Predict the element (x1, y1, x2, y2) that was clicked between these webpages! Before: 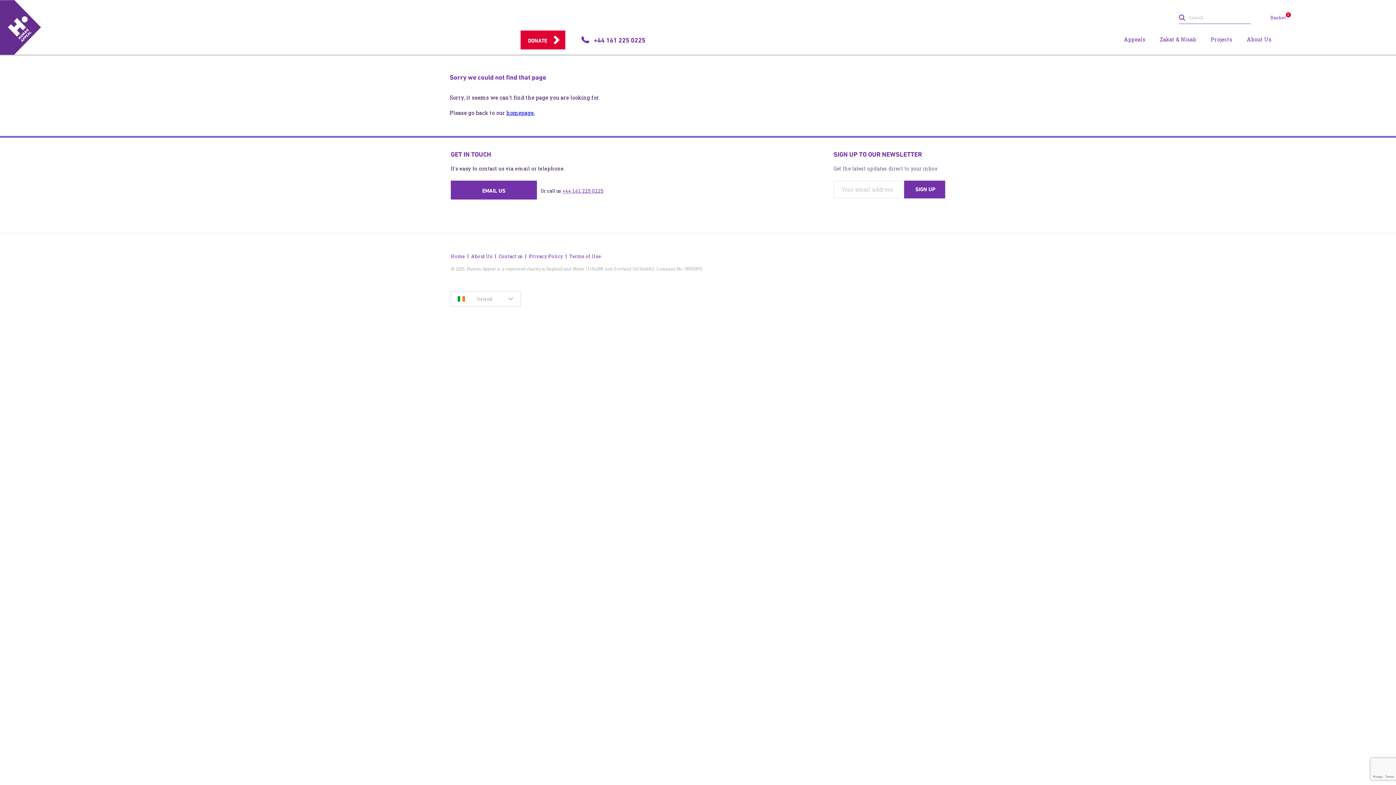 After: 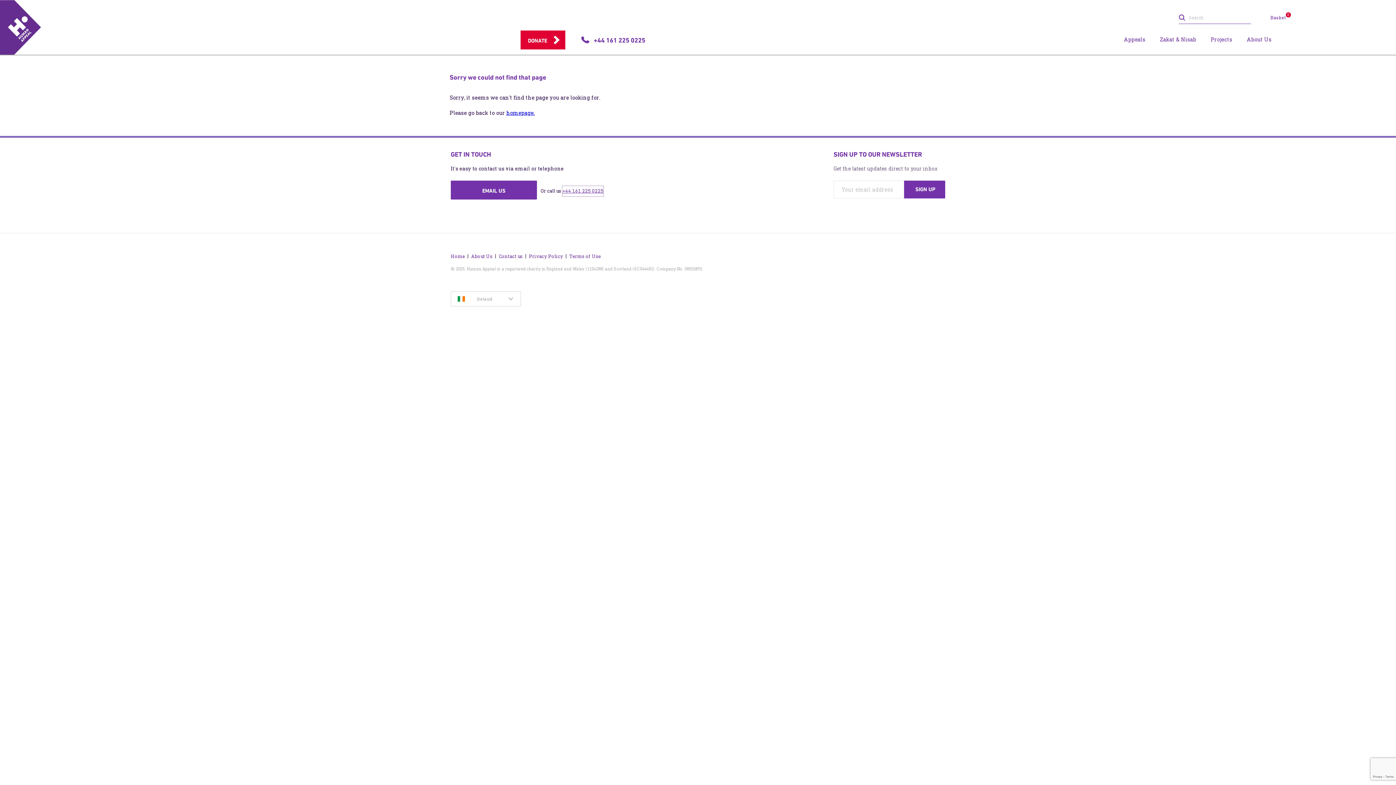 Action: bbox: (562, 186, 603, 196) label: +44 161 225 0225